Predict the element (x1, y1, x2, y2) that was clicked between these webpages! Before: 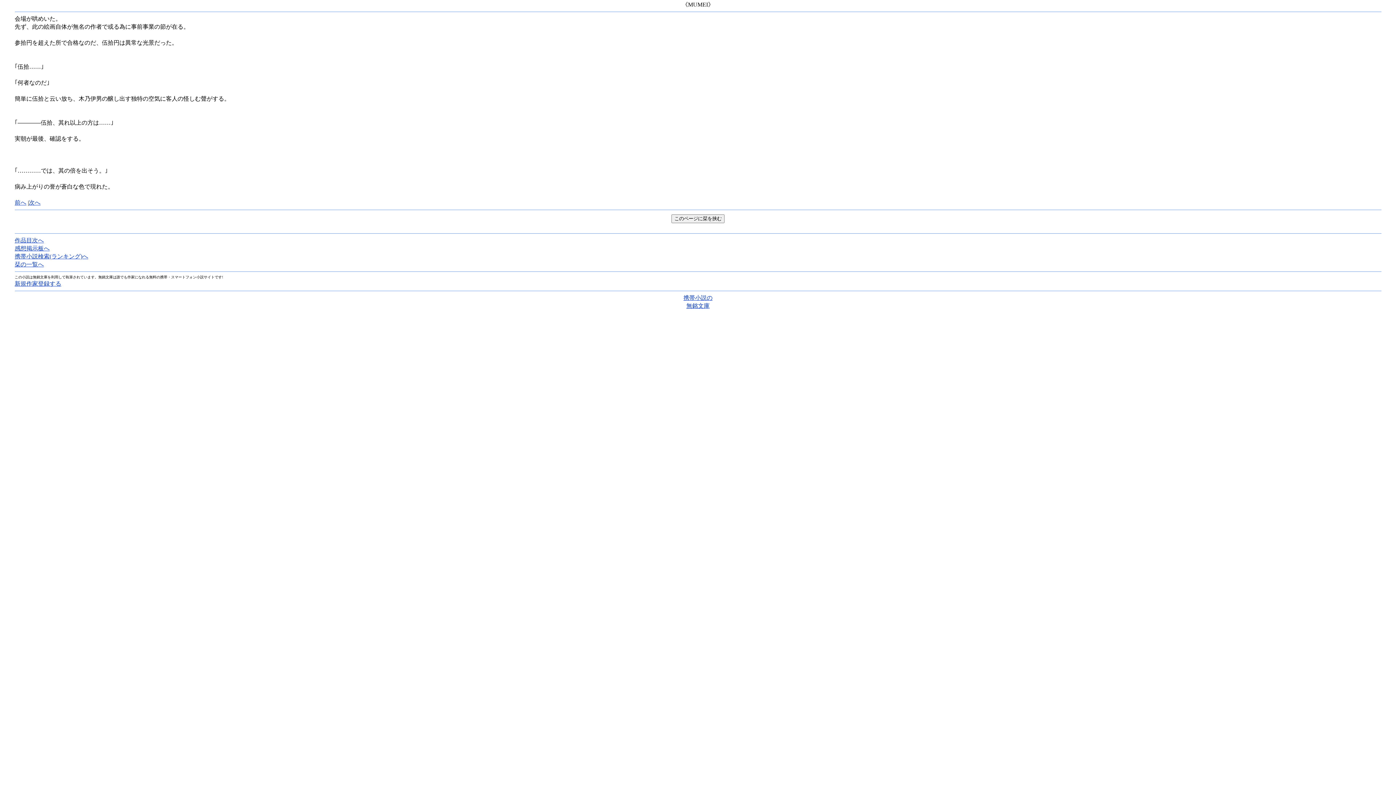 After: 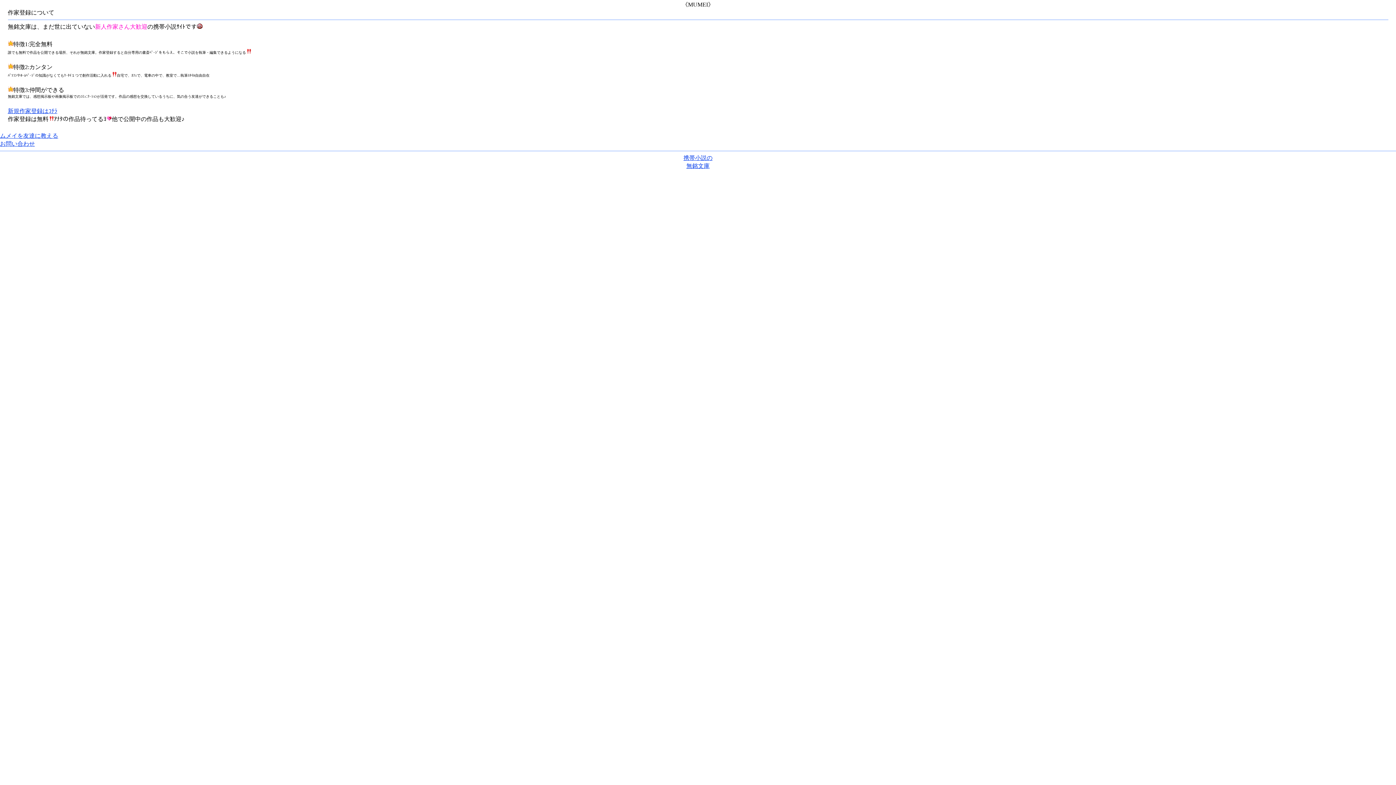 Action: label: 新規作家登録する bbox: (14, 280, 61, 286)